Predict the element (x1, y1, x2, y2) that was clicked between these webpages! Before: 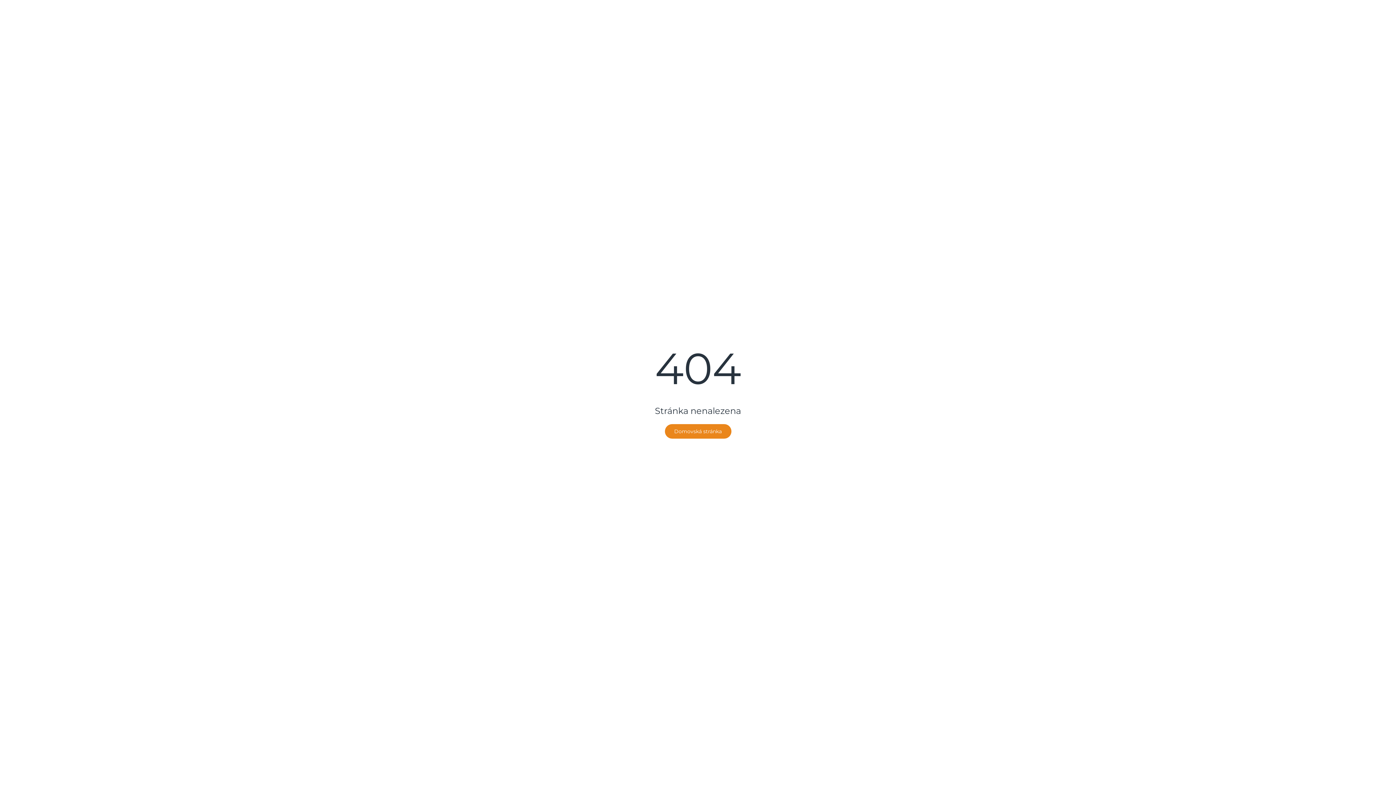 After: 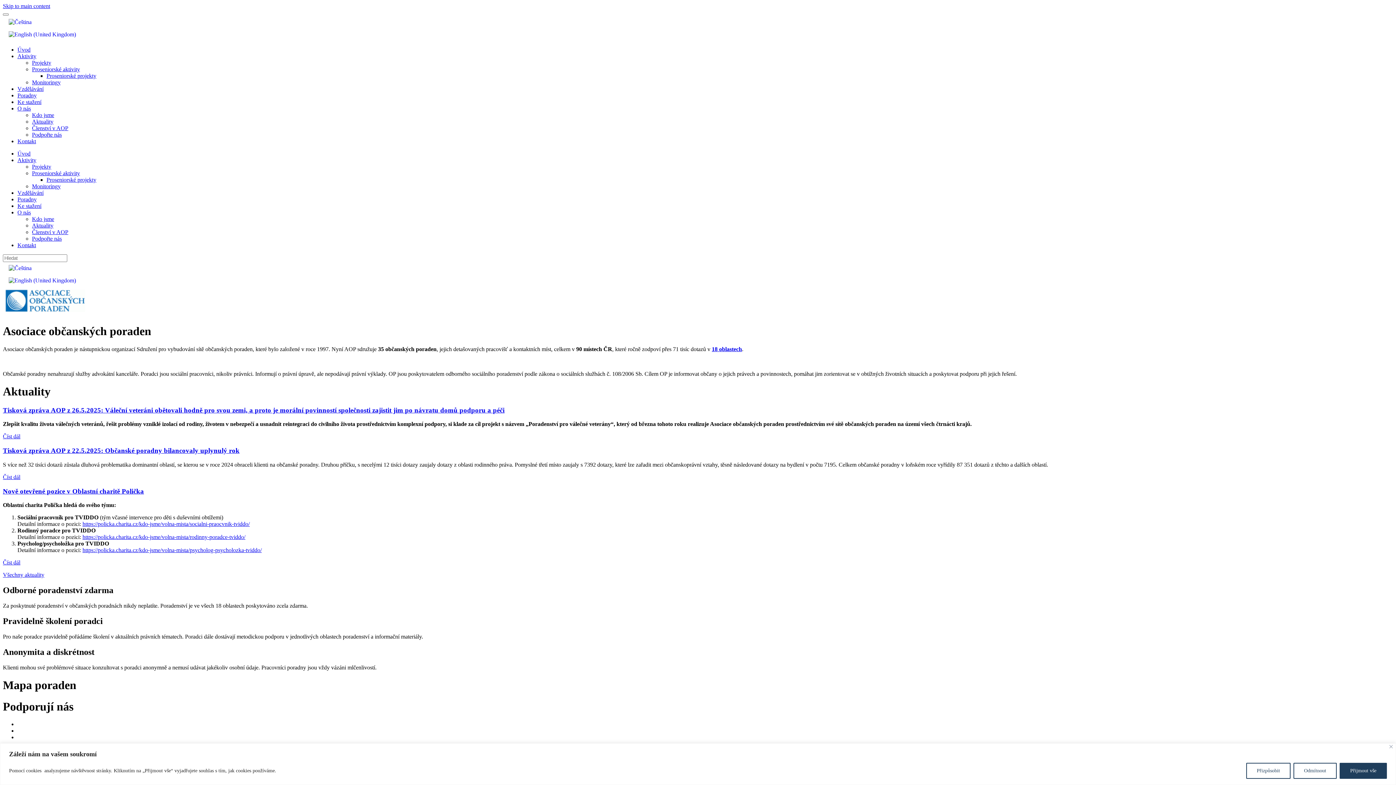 Action: bbox: (664, 424, 731, 438) label: Domovská stránka